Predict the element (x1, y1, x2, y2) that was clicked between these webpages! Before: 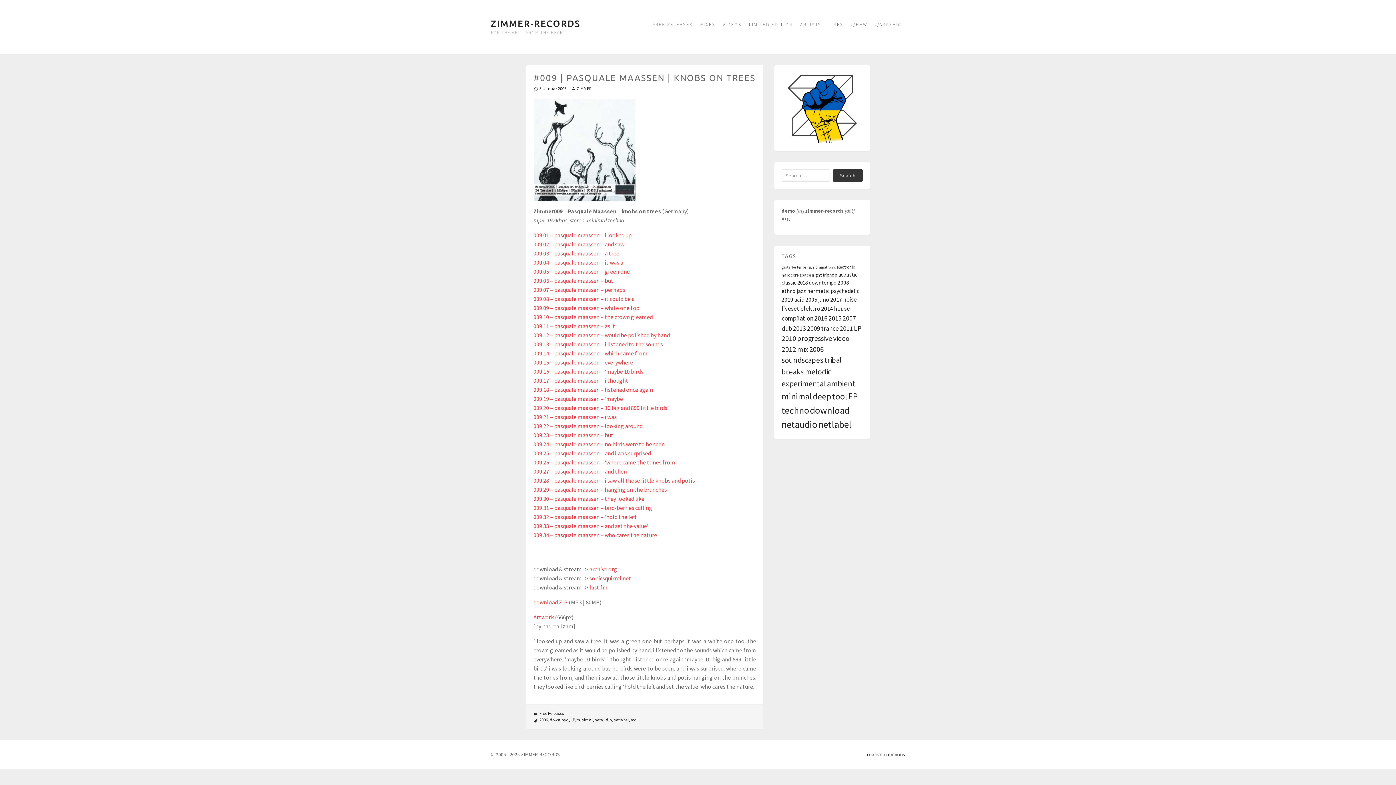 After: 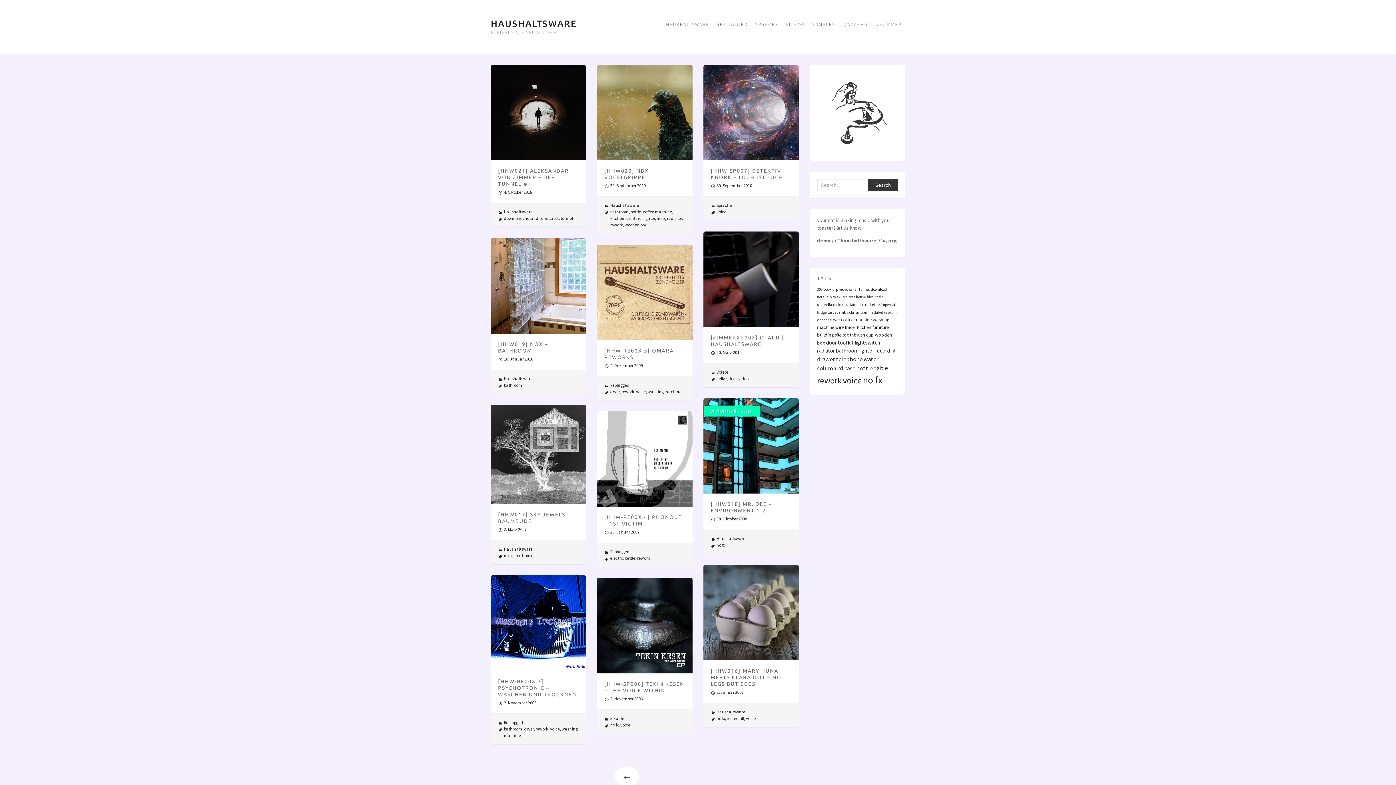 Action: bbox: (850, 21, 867, 29) label: //HHW